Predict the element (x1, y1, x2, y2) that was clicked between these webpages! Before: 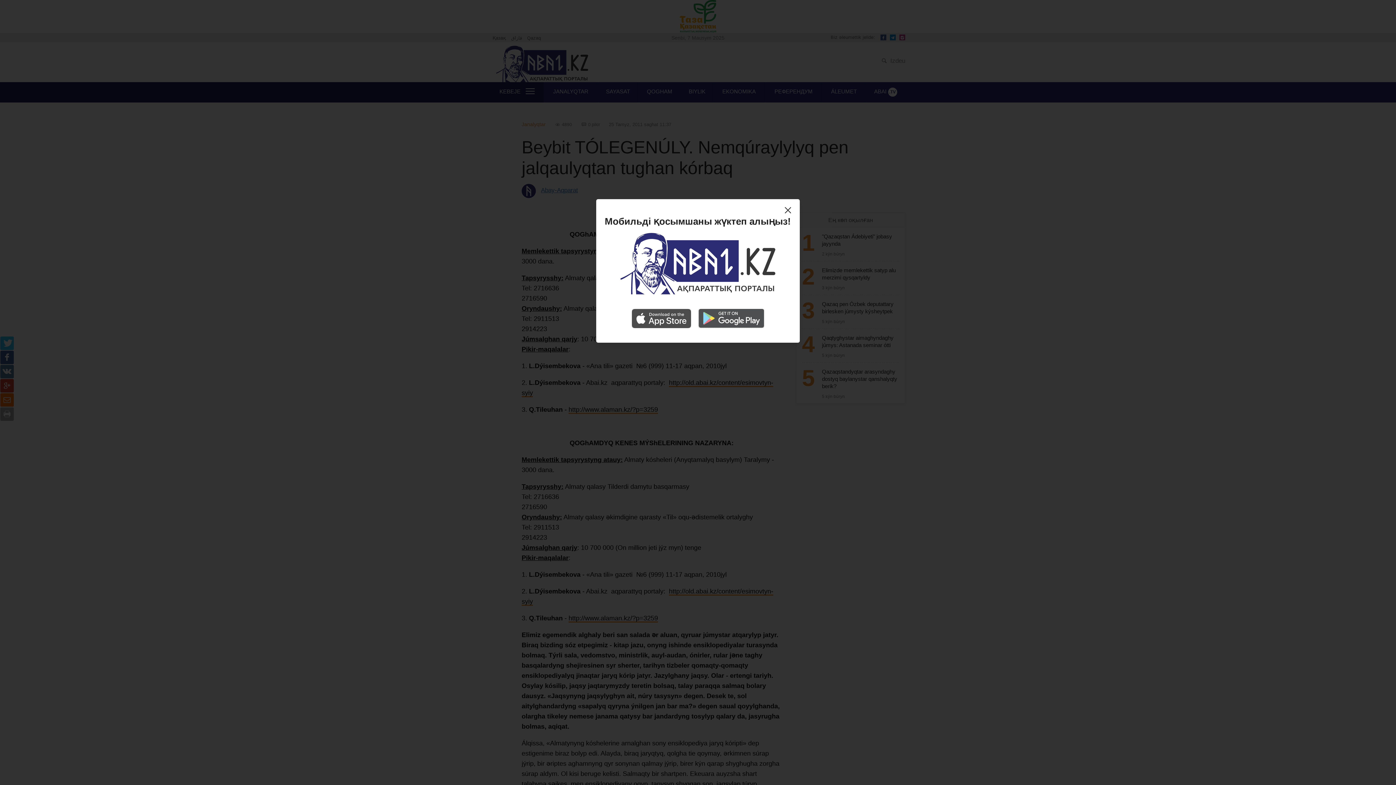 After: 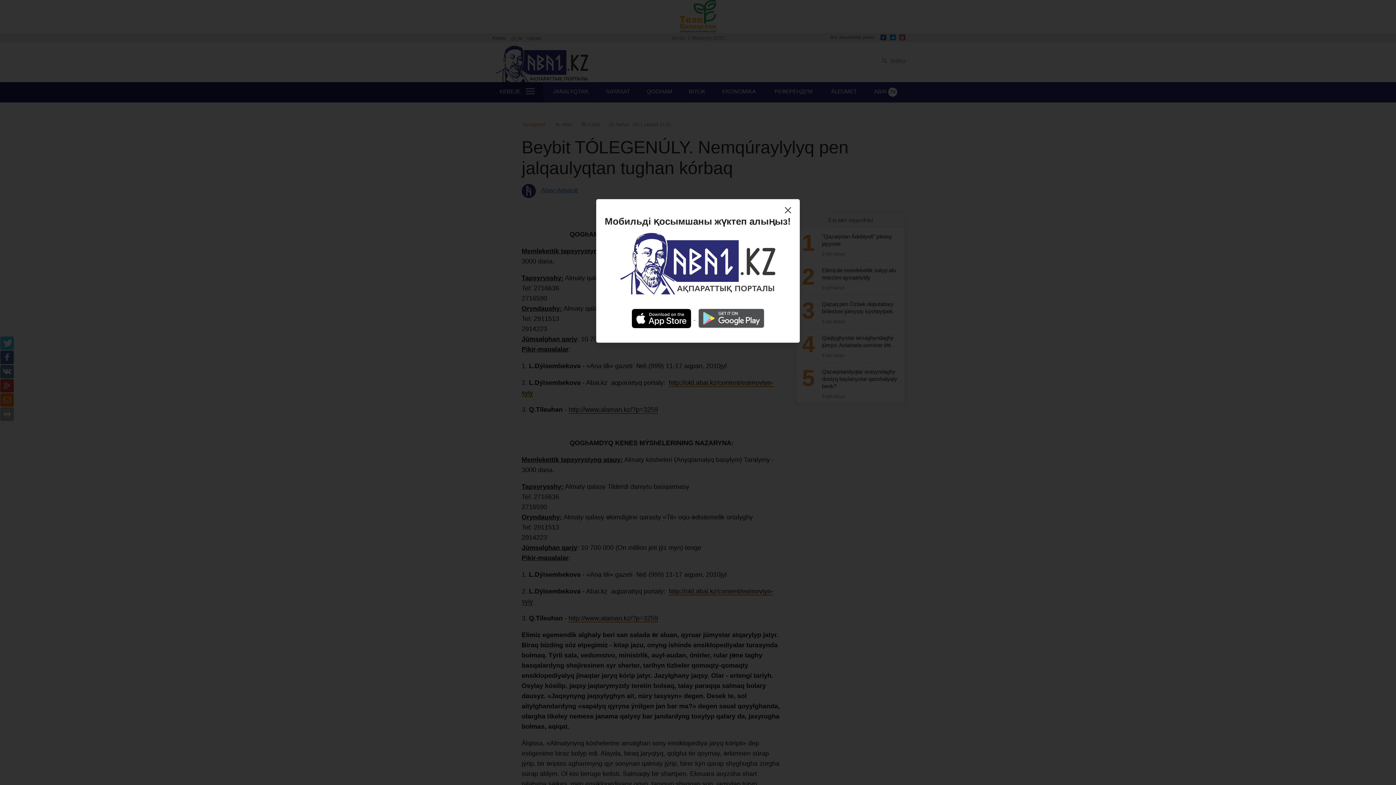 Action: label:   bbox: (628, 315, 695, 321)